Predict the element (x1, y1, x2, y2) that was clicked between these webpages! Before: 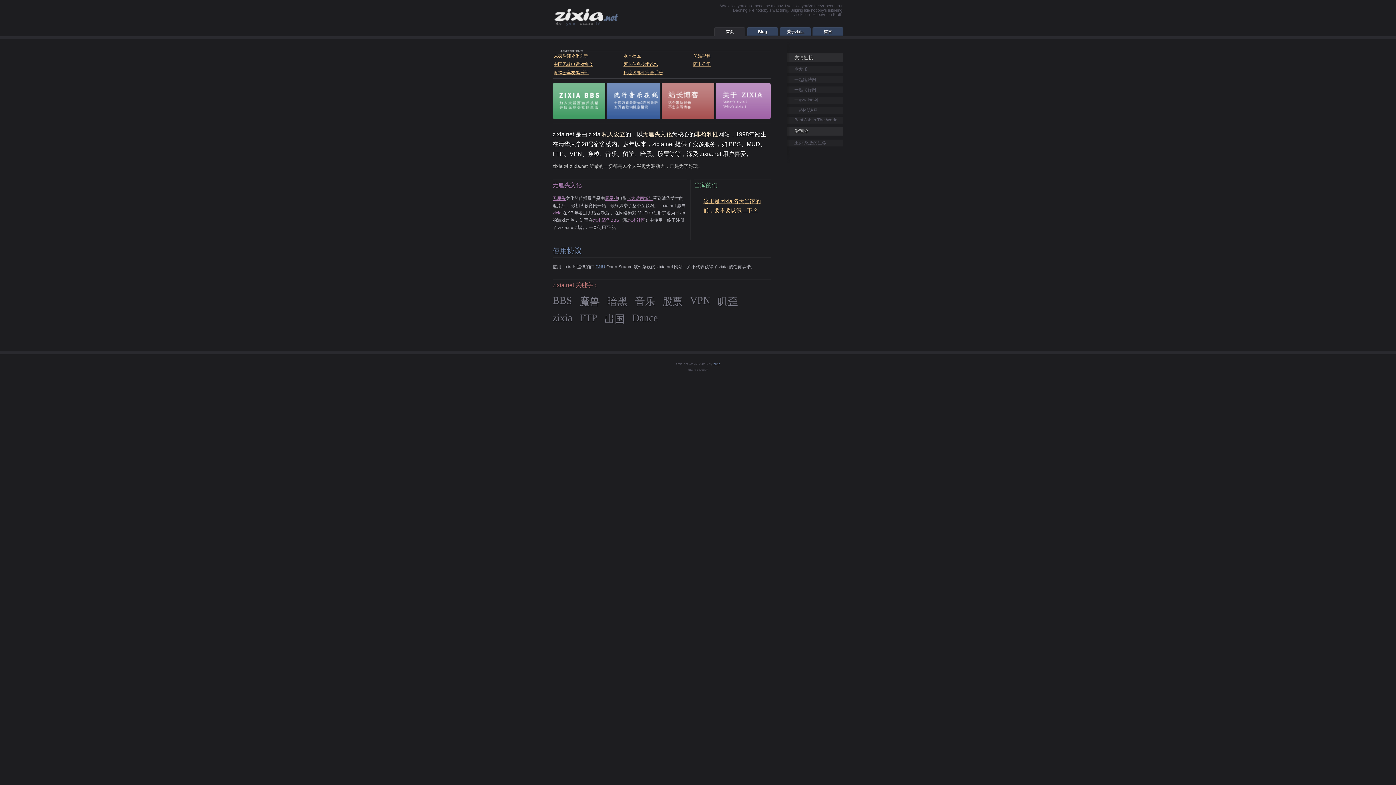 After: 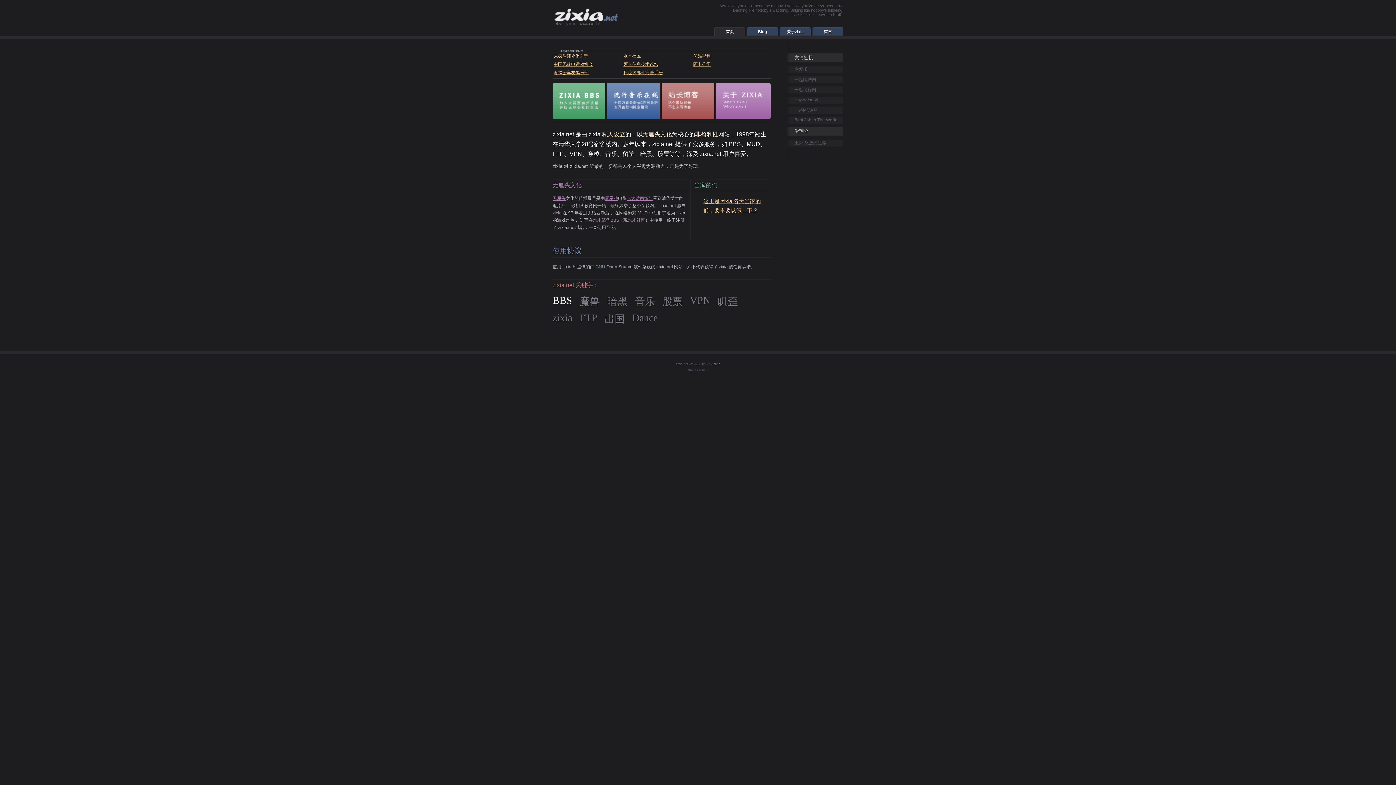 Action: bbox: (552, 294, 572, 306) label: BBS